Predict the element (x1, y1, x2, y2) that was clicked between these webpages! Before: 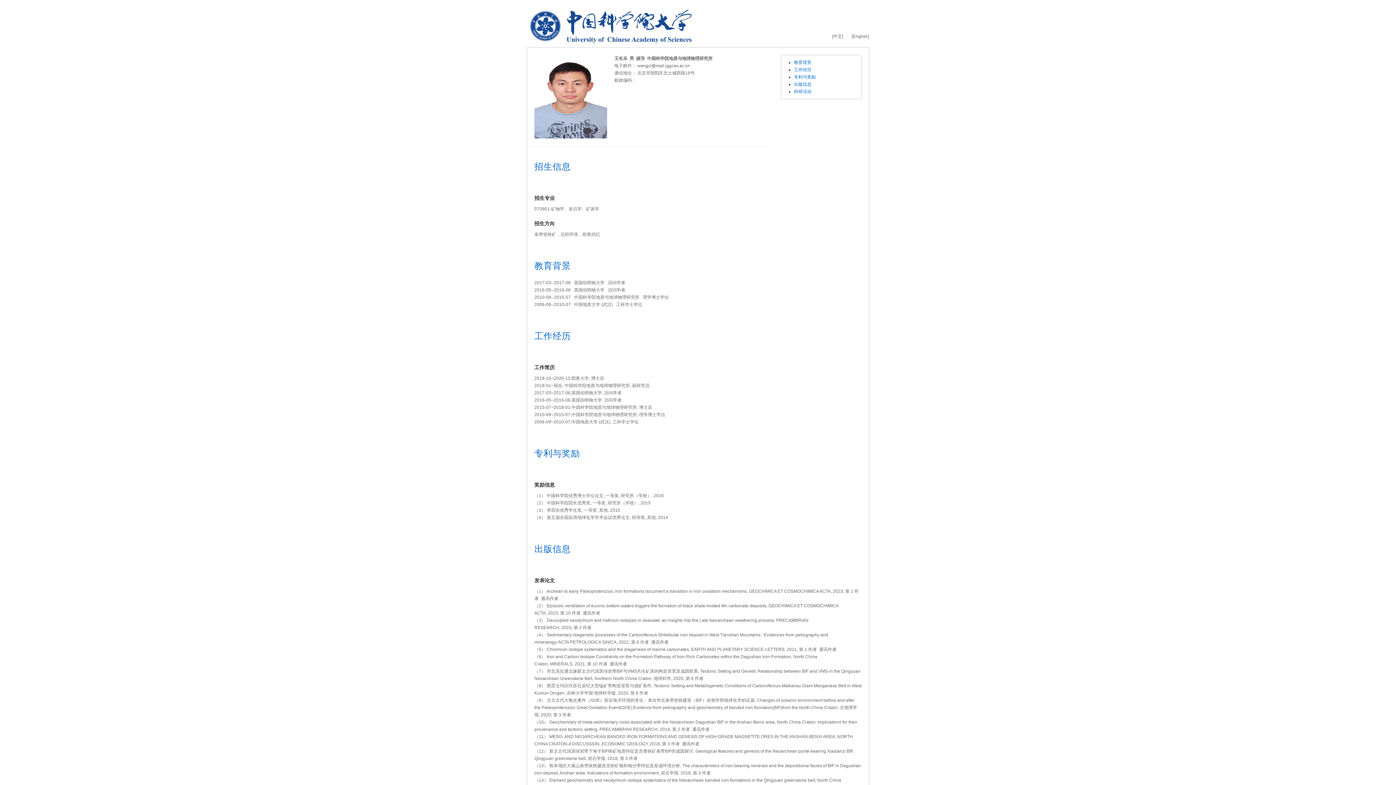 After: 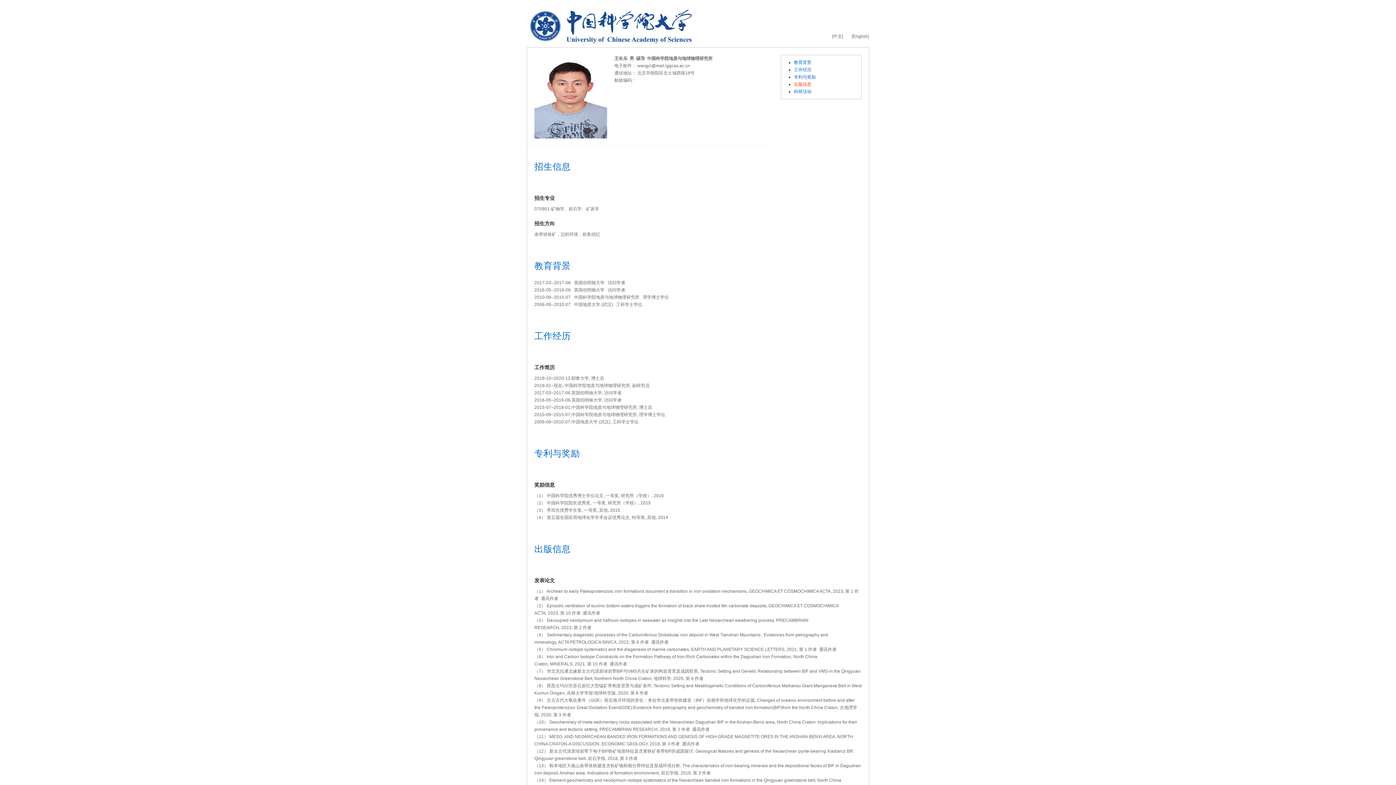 Action: bbox: (794, 81, 811, 86) label: 出版信息